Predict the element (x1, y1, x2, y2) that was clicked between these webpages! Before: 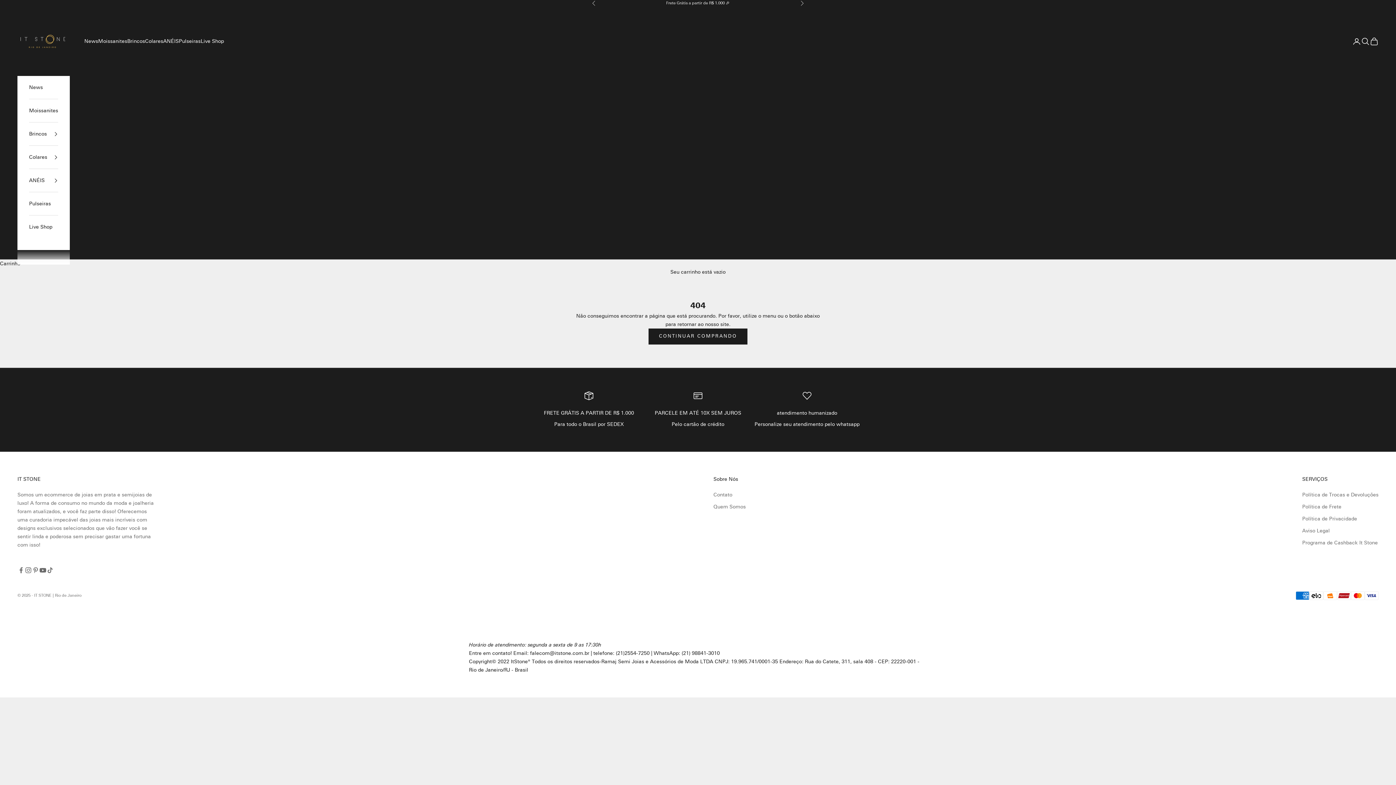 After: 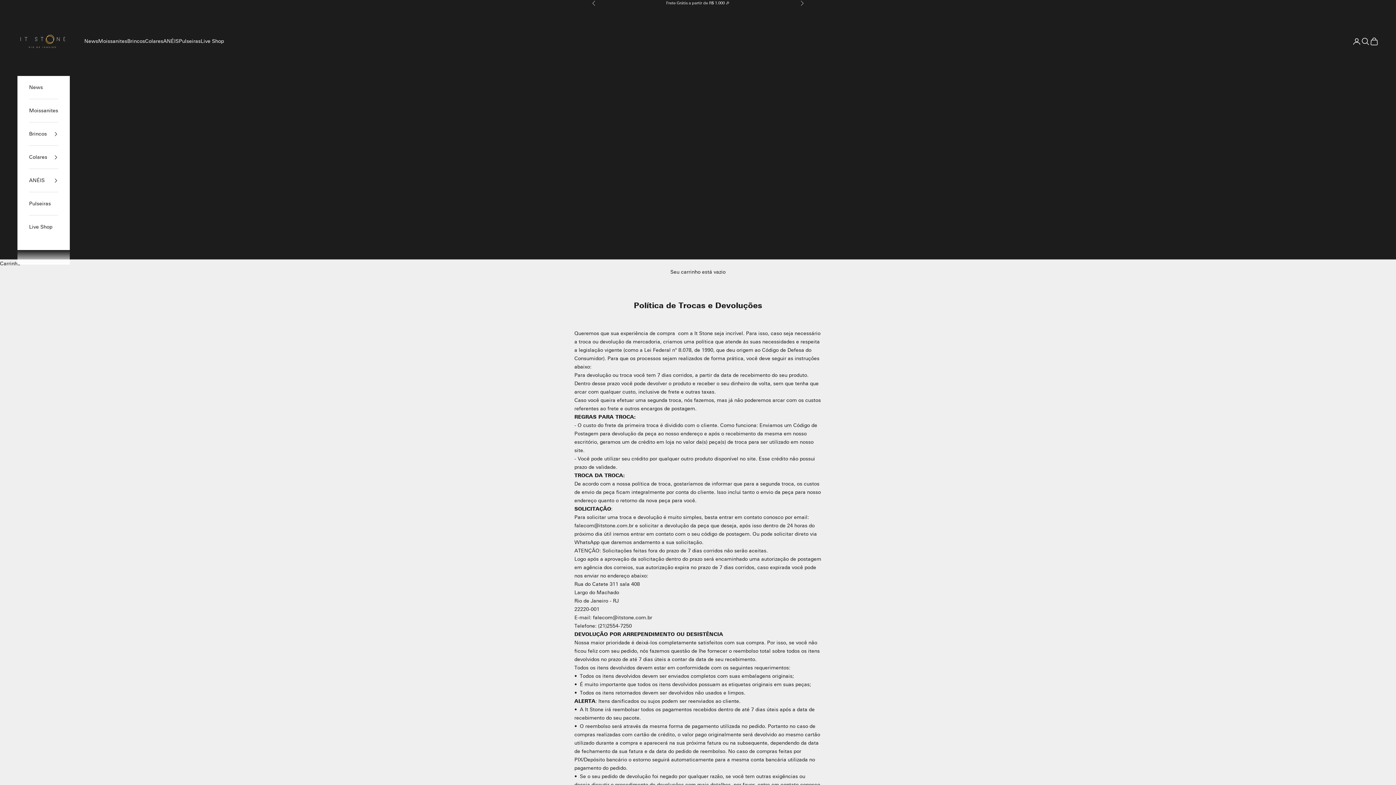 Action: bbox: (1302, 491, 1378, 498) label: Política de Trocas e Devoluções